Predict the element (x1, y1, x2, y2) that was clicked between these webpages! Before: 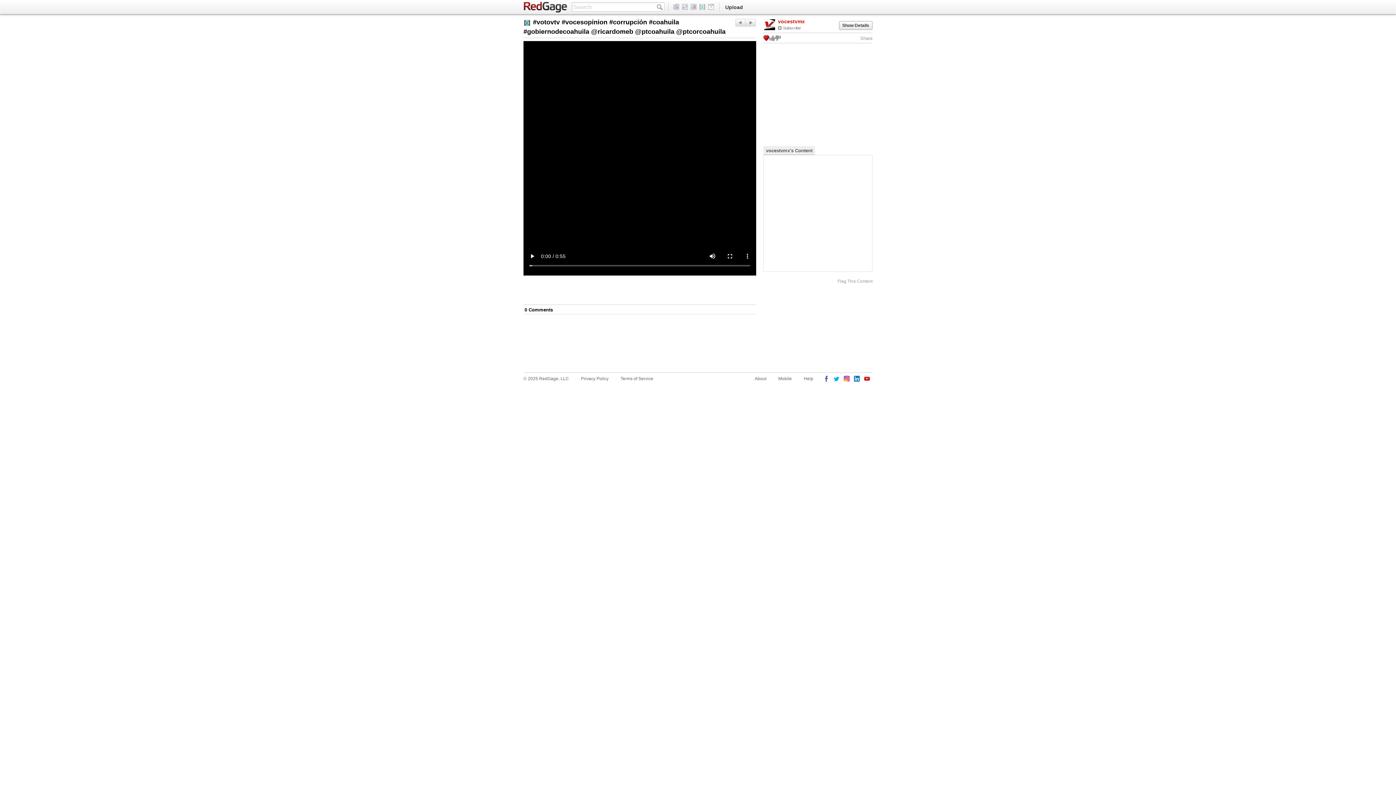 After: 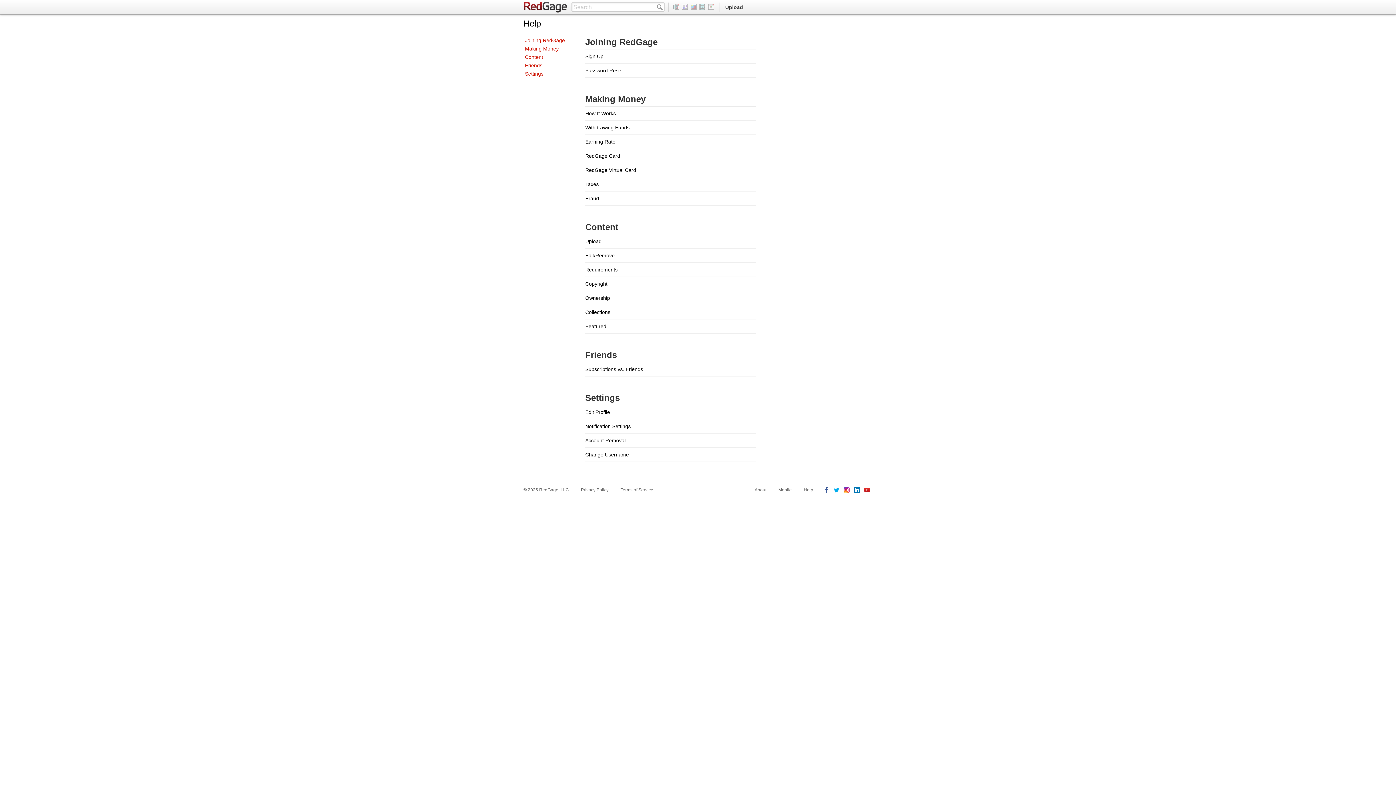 Action: label: Help bbox: (804, 375, 813, 382)